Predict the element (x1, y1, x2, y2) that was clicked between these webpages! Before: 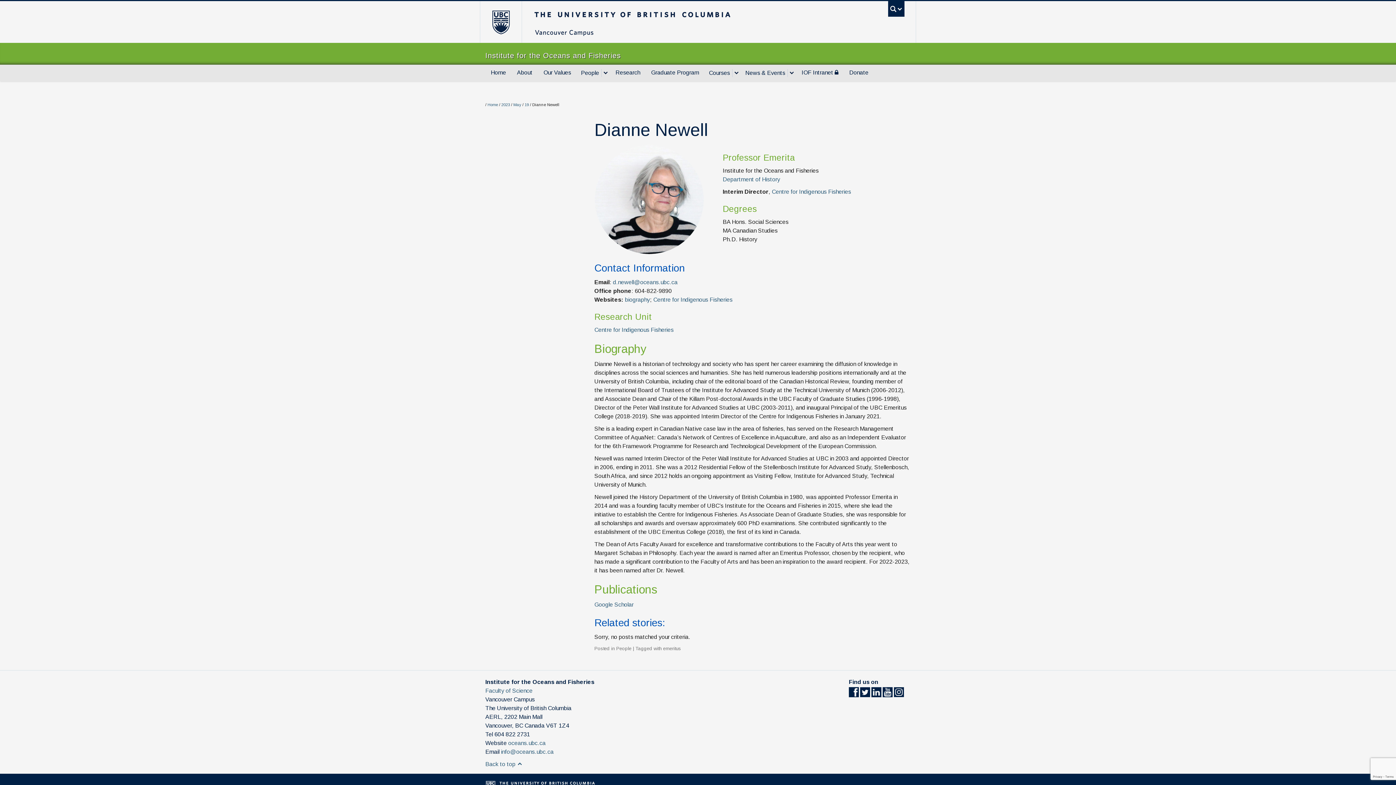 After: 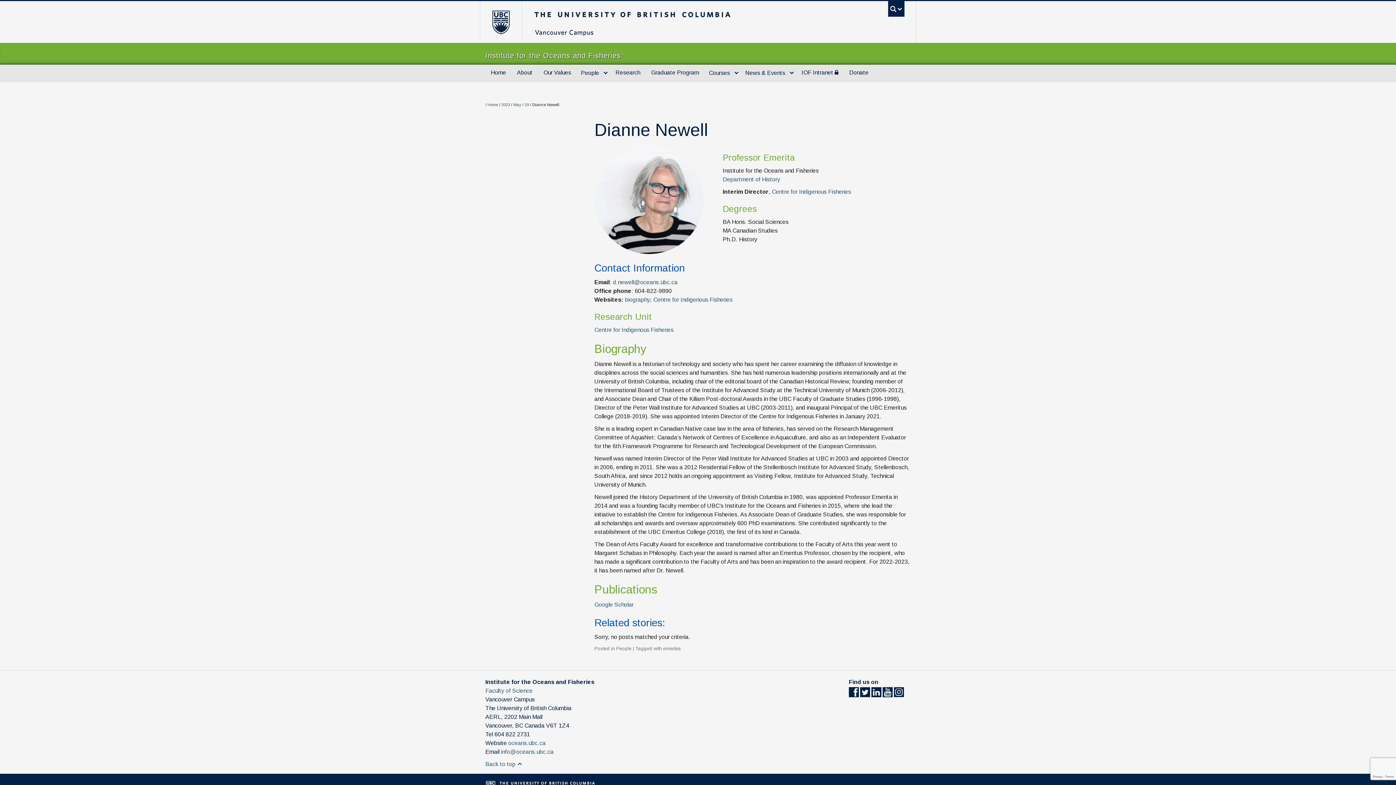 Action: bbox: (613, 279, 677, 285) label: d.newell@oceans.ubc.ca